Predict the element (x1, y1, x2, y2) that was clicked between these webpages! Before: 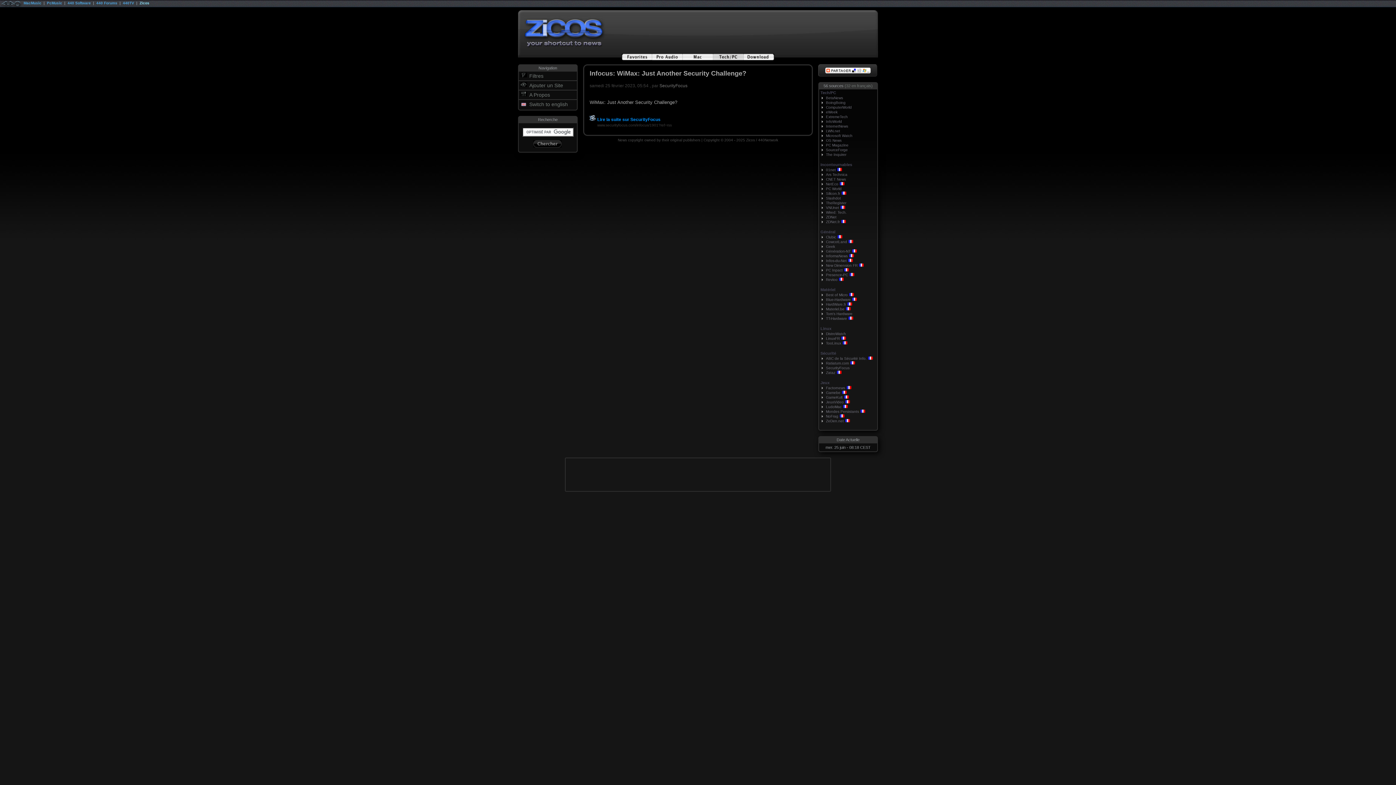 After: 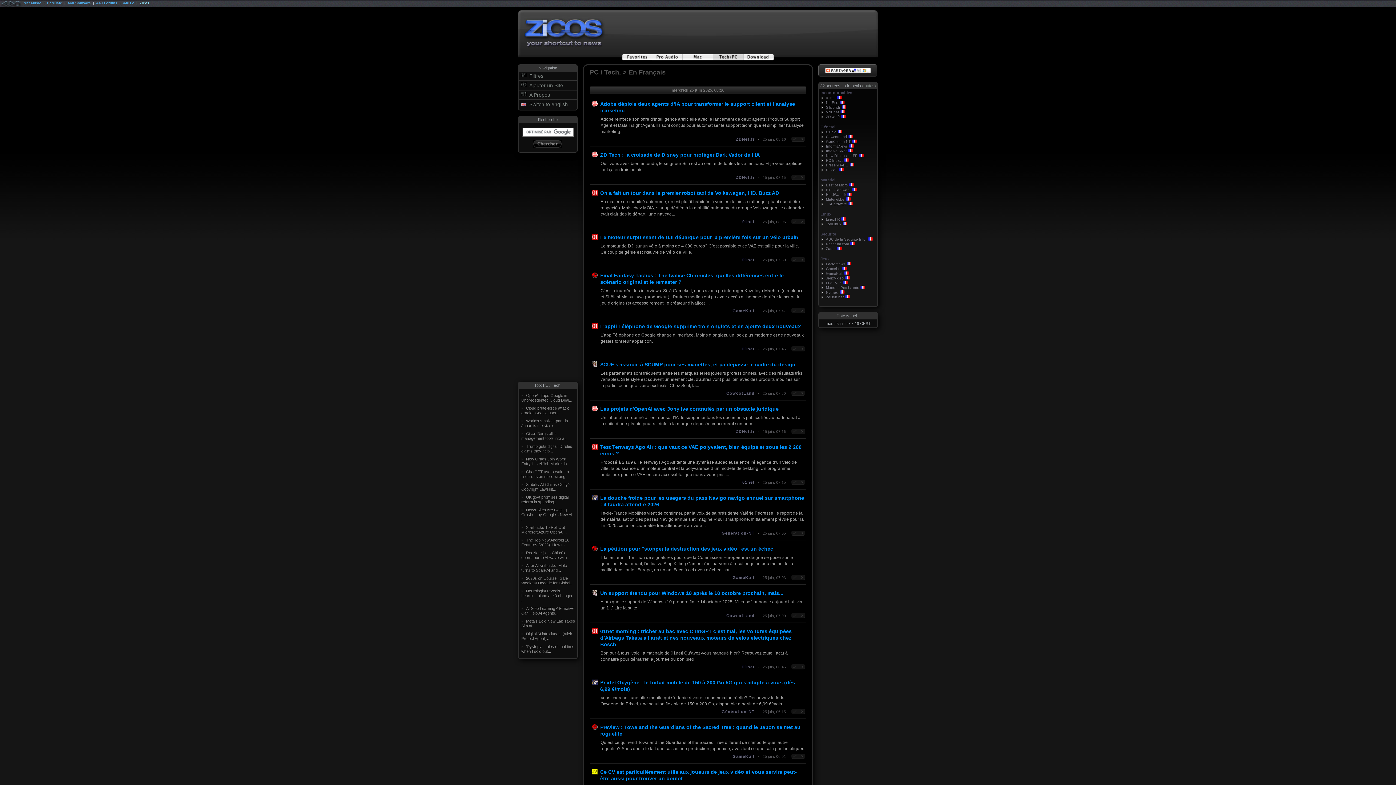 Action: bbox: (844, 83, 872, 88) label: (32 en français)